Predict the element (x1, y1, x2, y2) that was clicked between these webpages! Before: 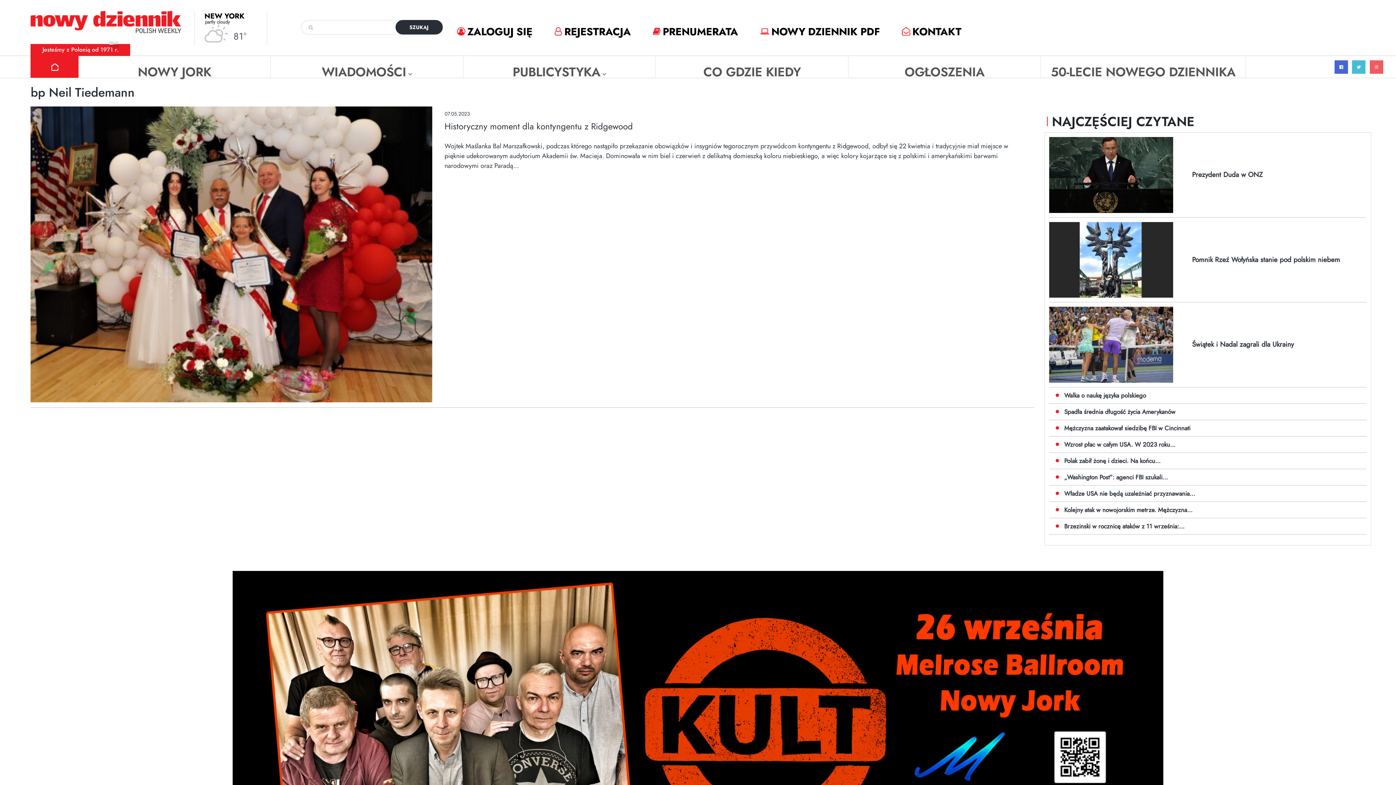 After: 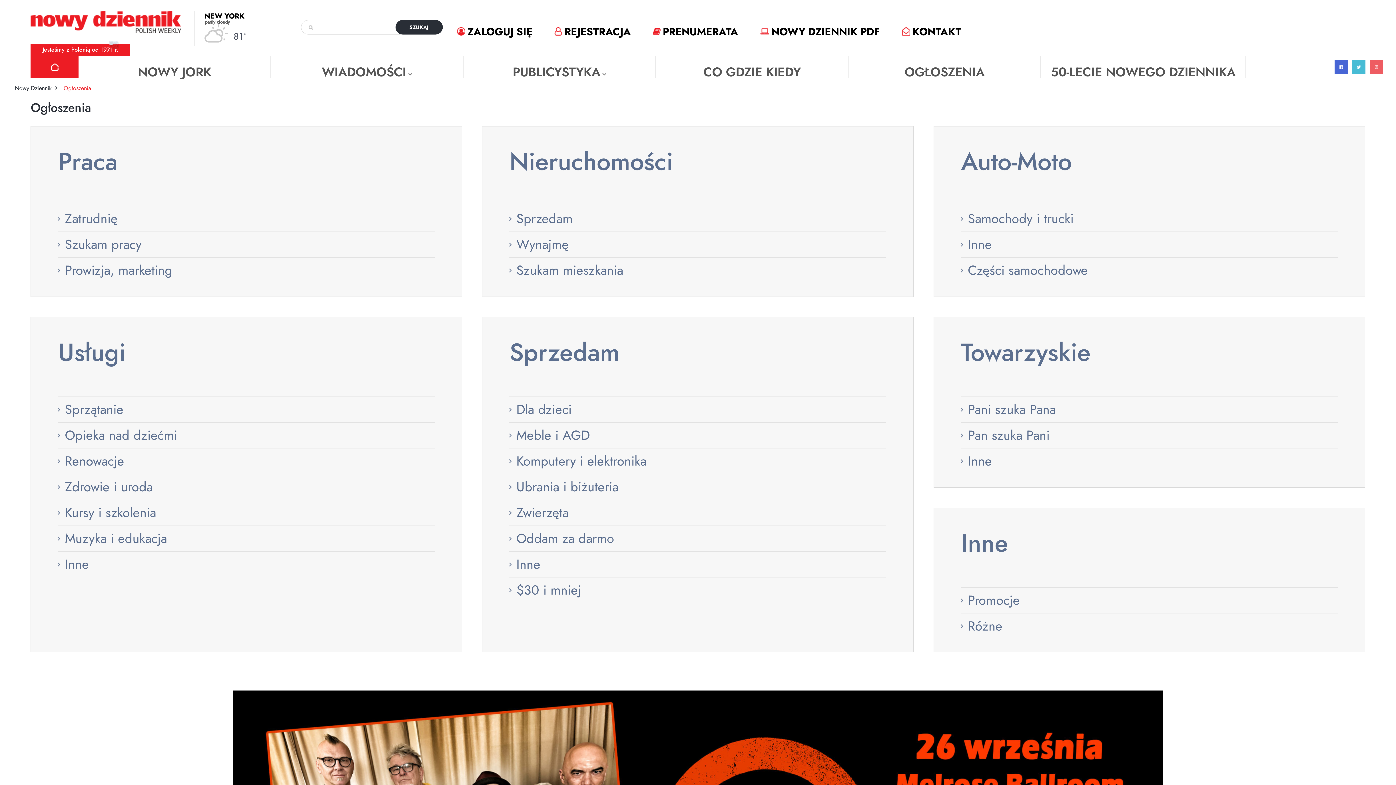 Action: bbox: (848, 56, 1041, 77) label: OGŁOSZENIA